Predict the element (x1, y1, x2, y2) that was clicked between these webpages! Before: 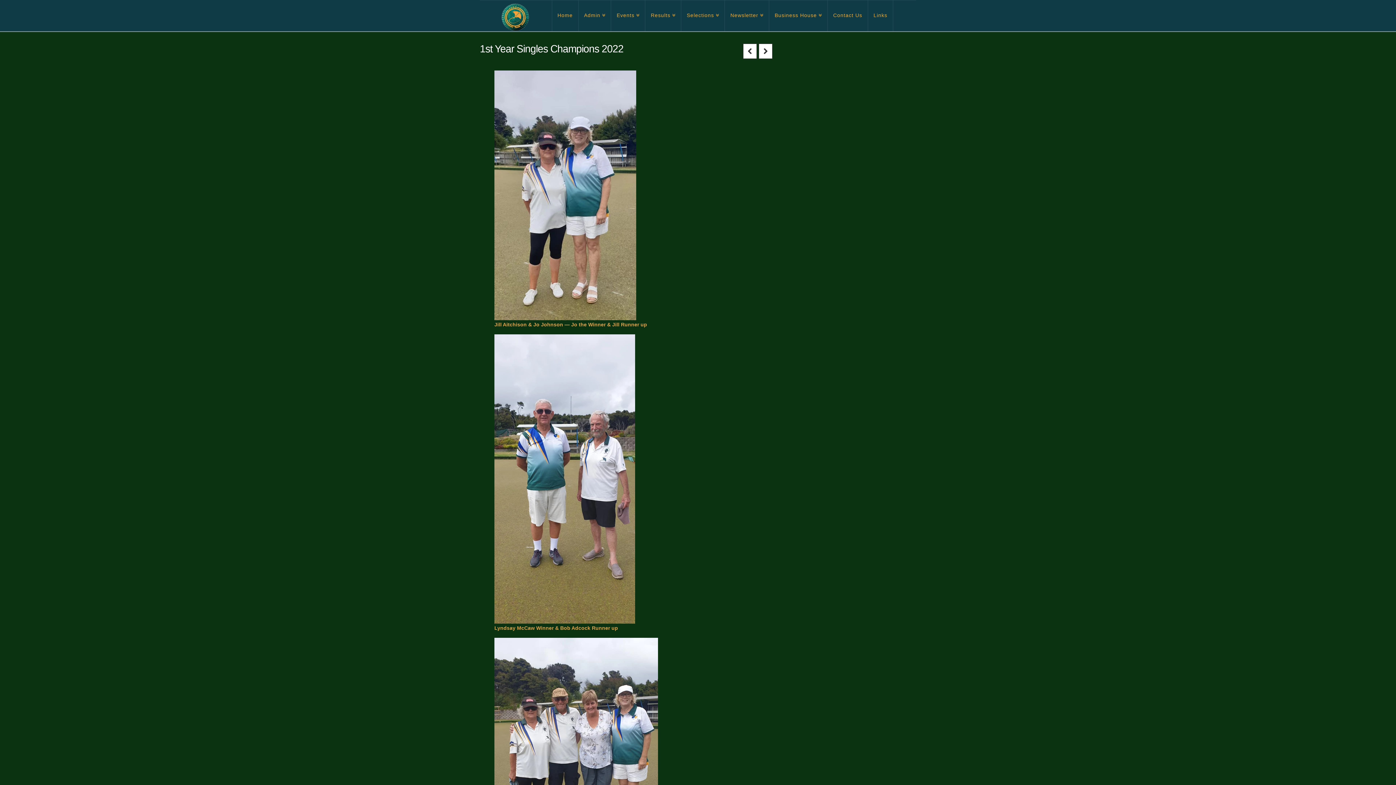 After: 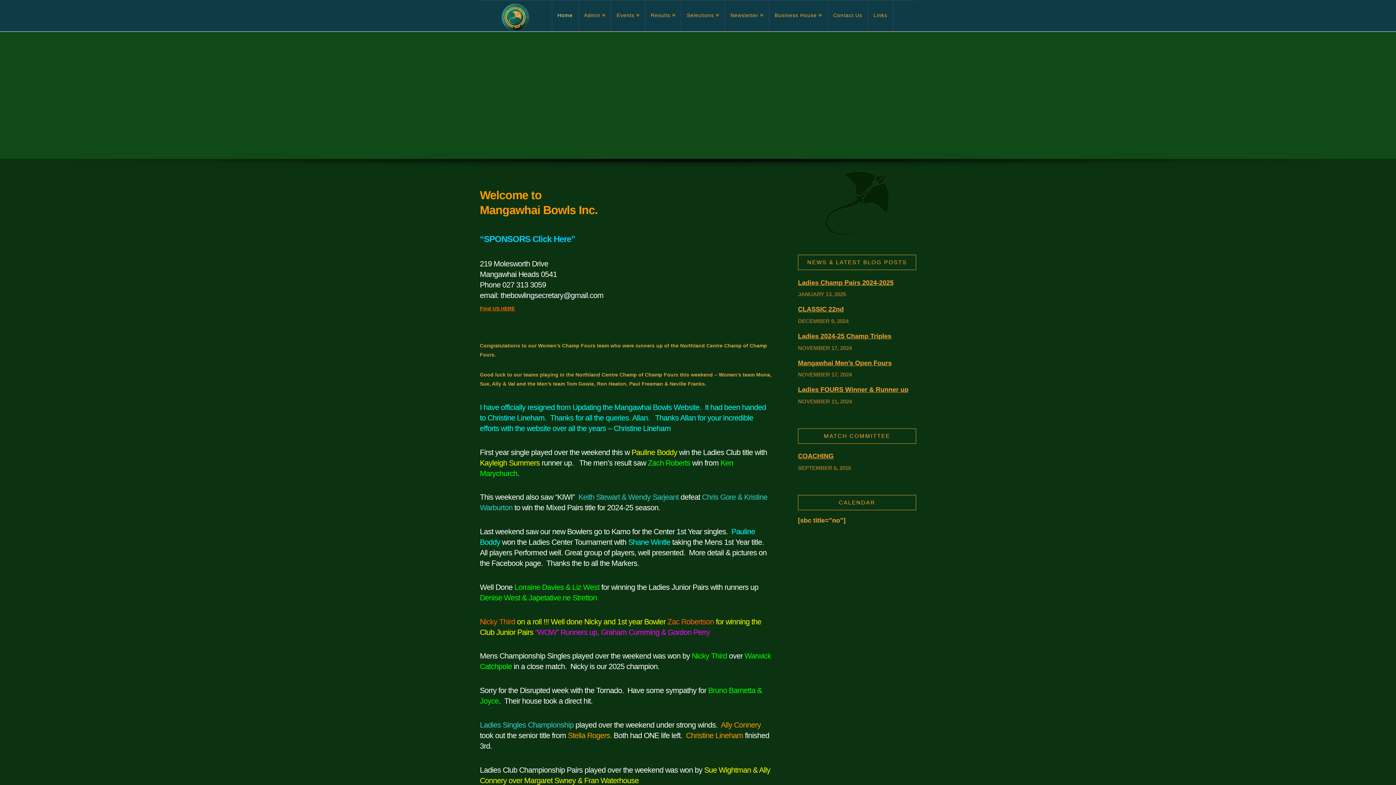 Action: label: Home bbox: (551, 0, 578, 31)